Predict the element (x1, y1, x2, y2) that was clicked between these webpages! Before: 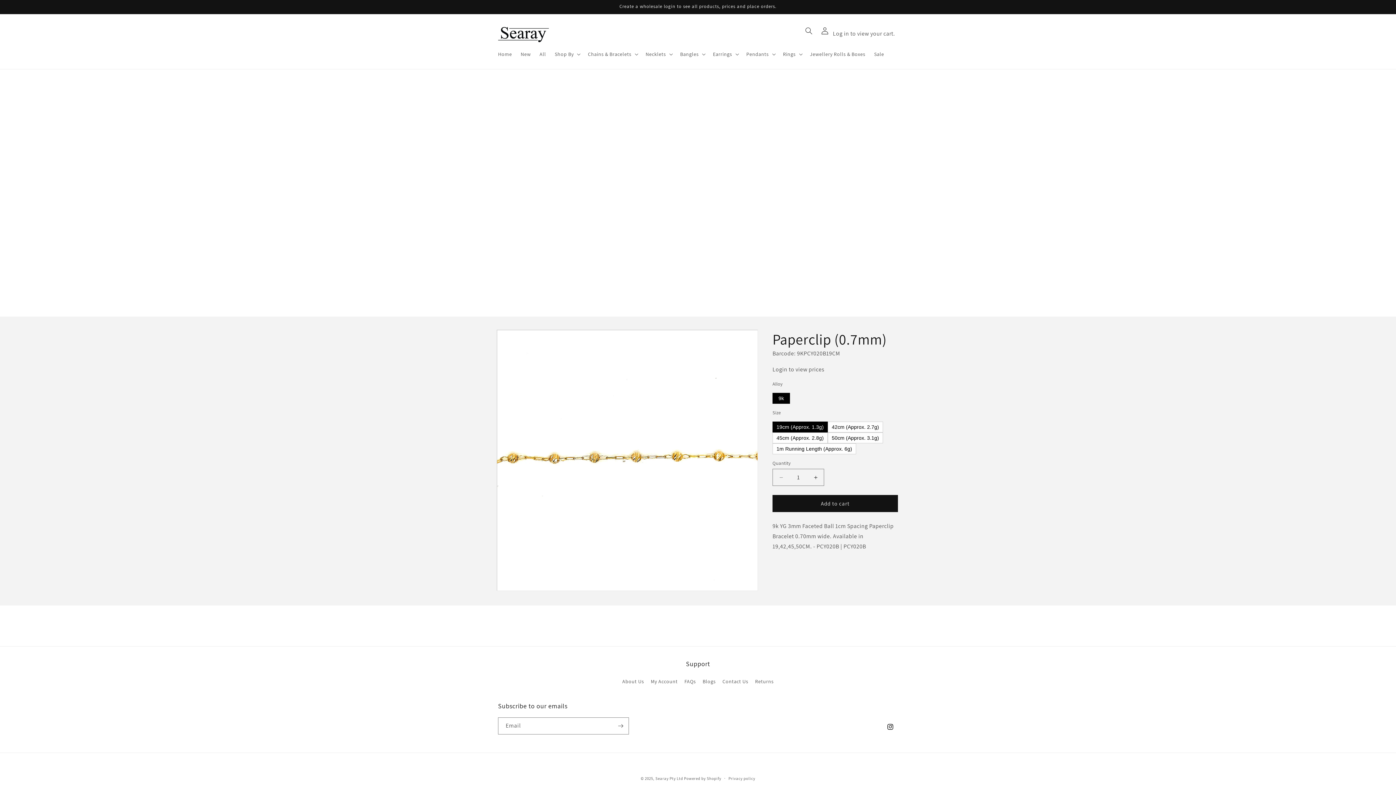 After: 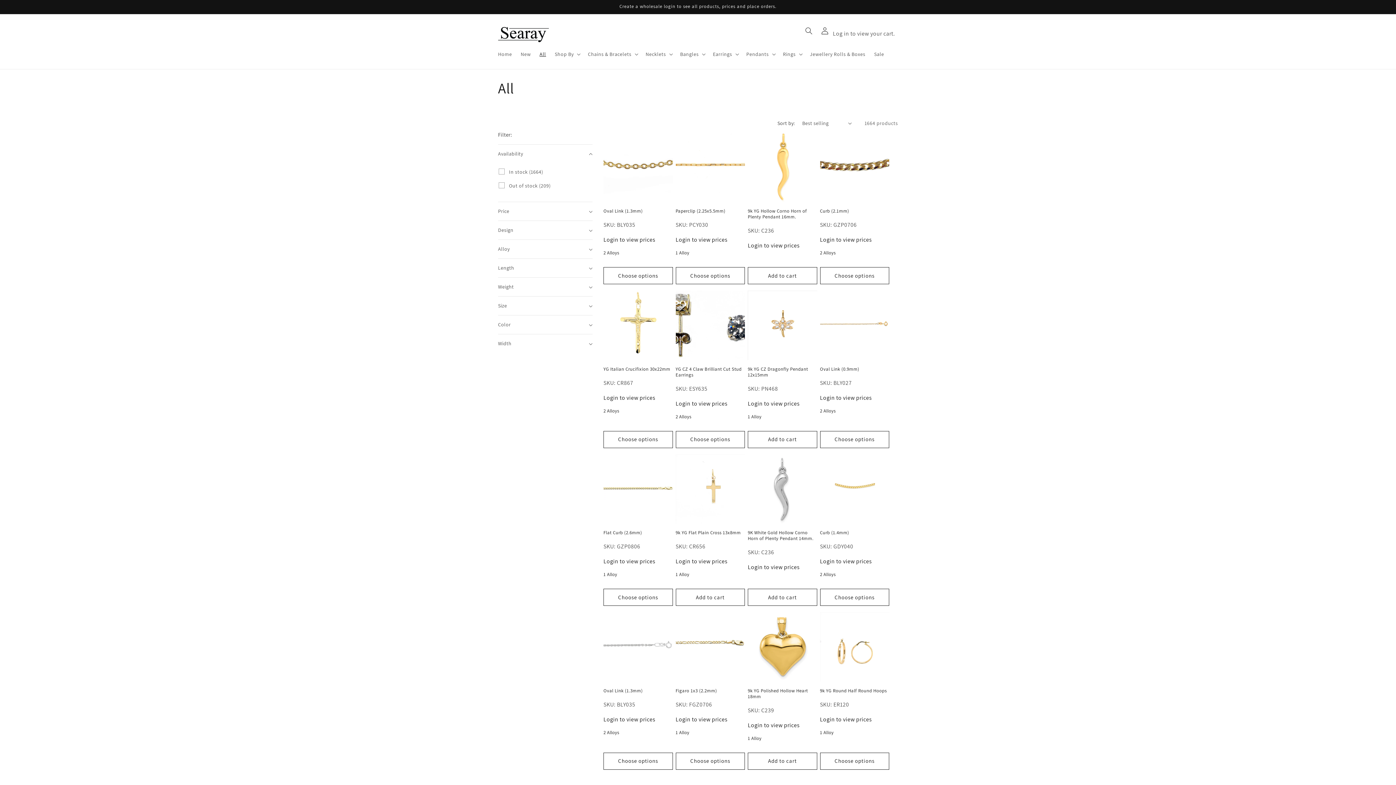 Action: bbox: (535, 46, 550, 61) label: All